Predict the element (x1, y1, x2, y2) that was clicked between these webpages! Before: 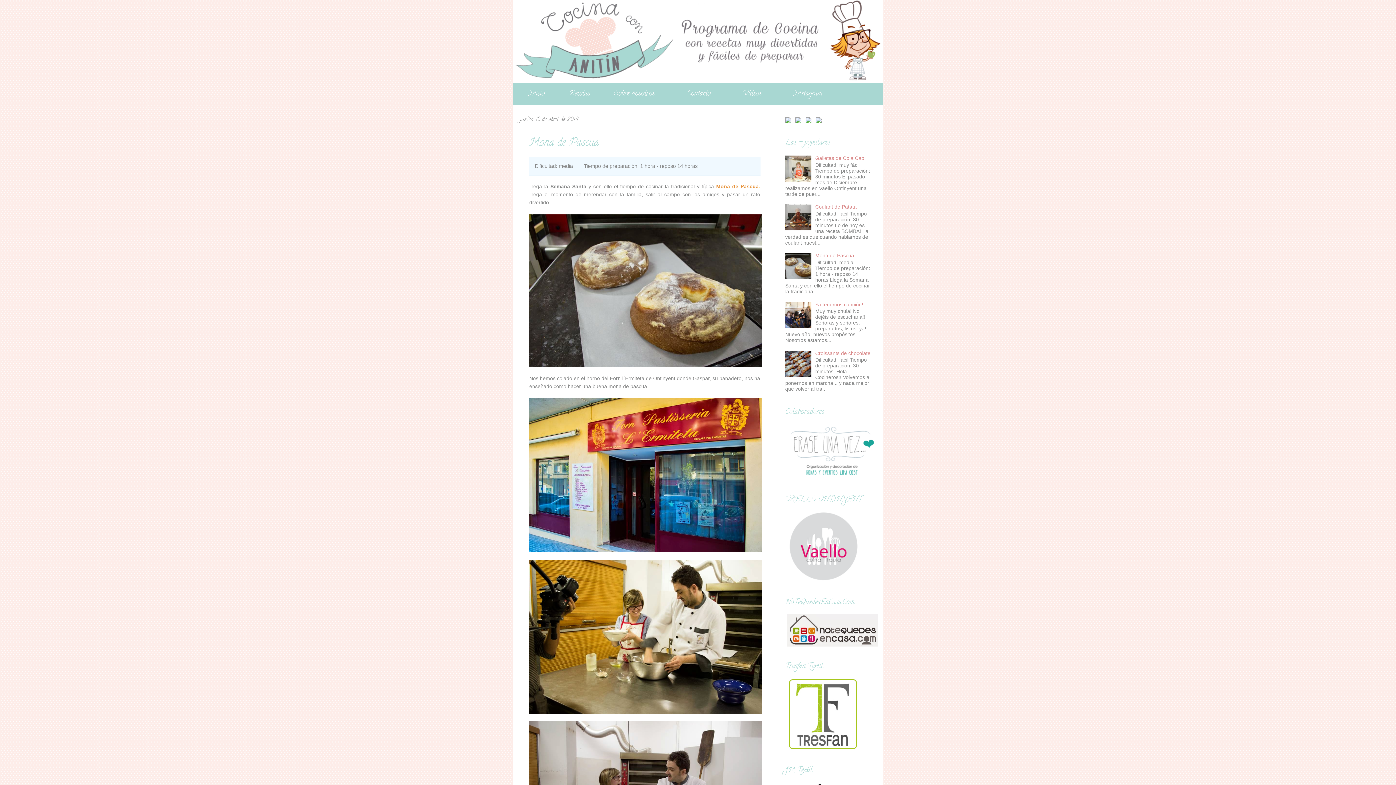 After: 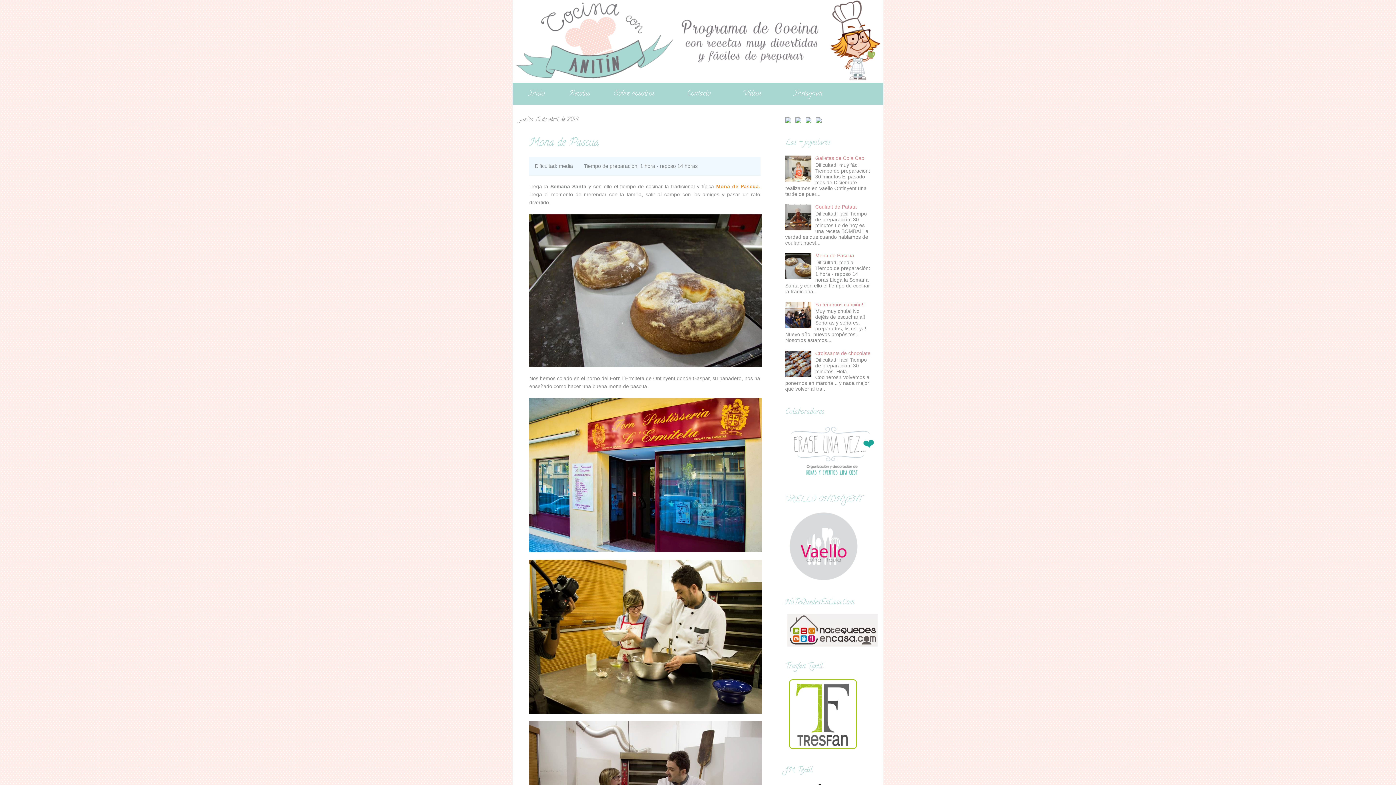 Action: bbox: (785, 177, 813, 183)